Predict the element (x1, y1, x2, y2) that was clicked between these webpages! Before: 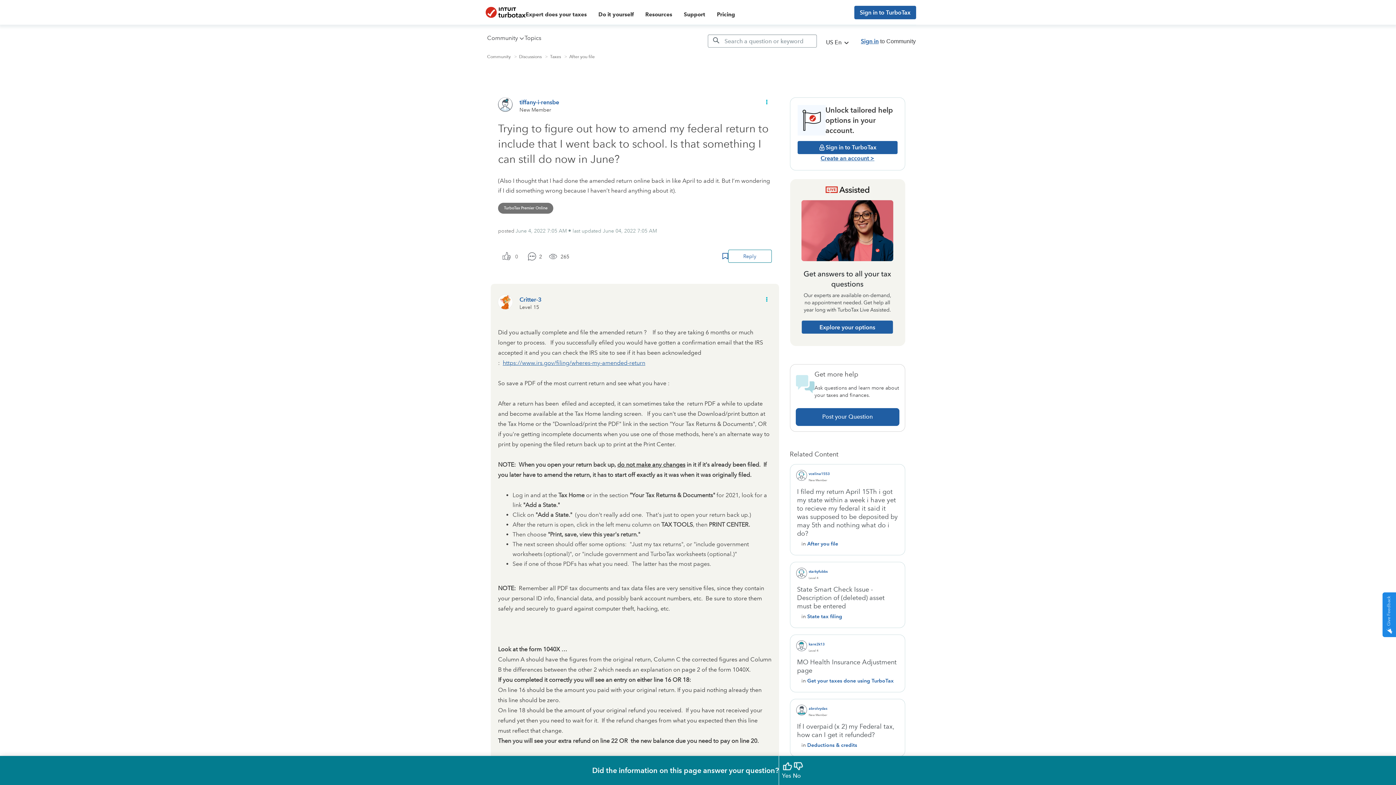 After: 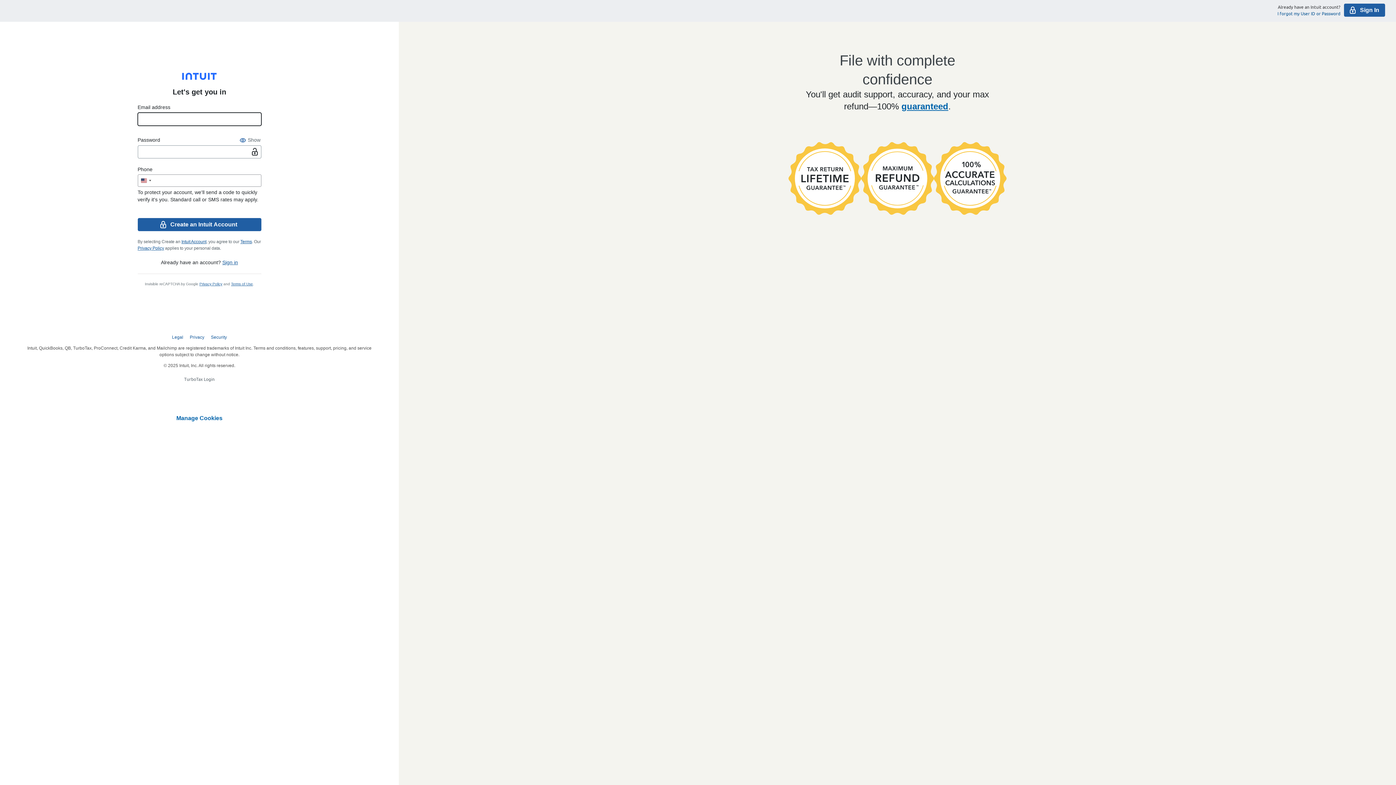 Action: bbox: (820, 154, 874, 162) label: Create an account >